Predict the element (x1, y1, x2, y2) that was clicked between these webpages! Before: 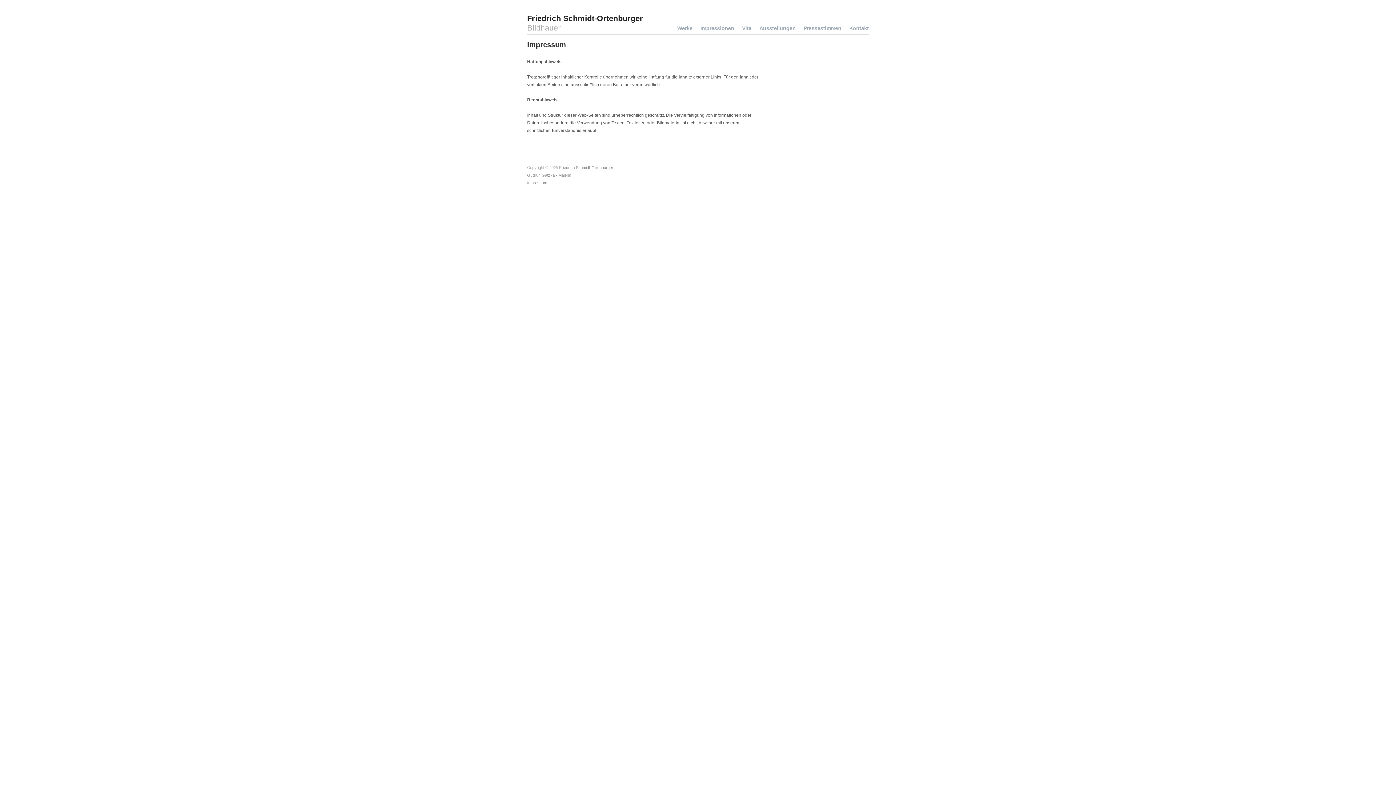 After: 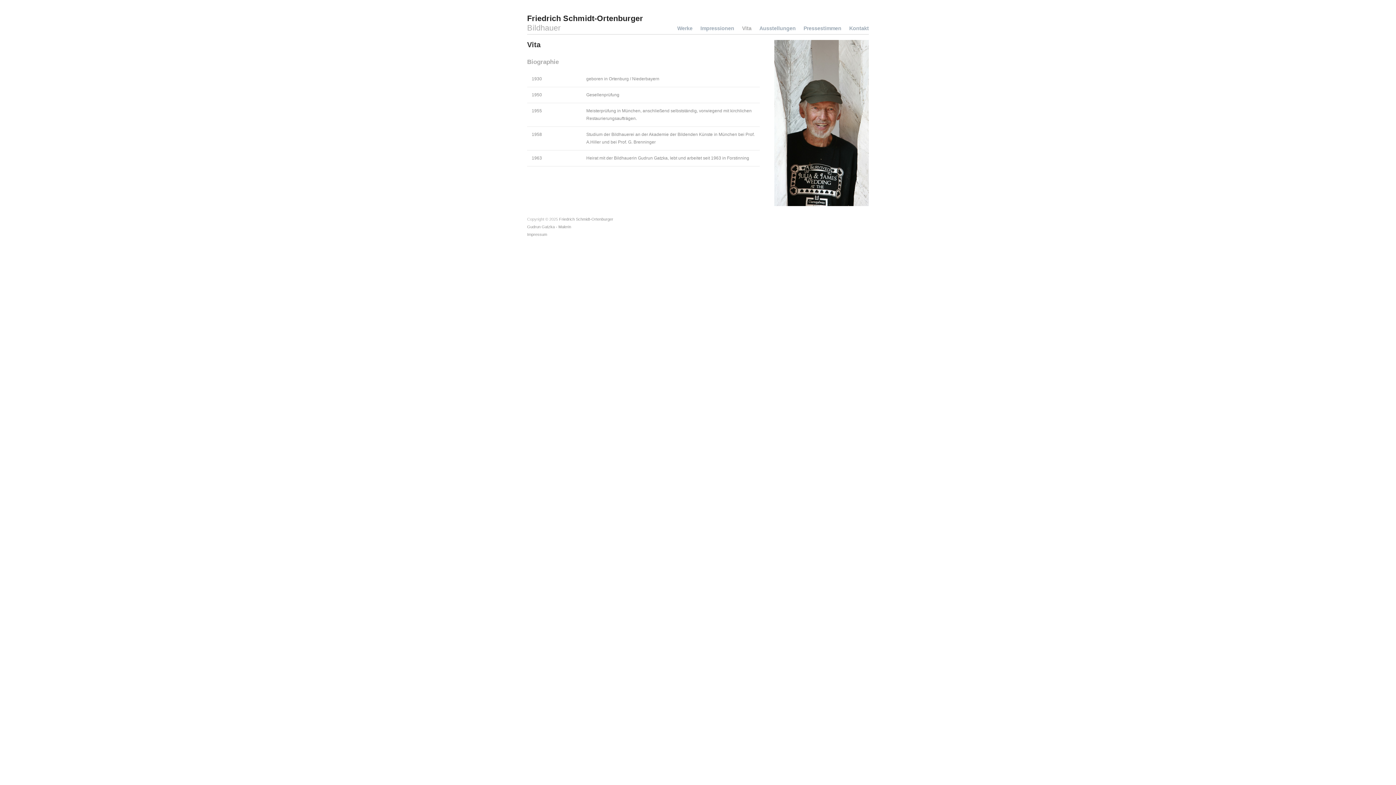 Action: bbox: (742, 23, 751, 33) label: Vita